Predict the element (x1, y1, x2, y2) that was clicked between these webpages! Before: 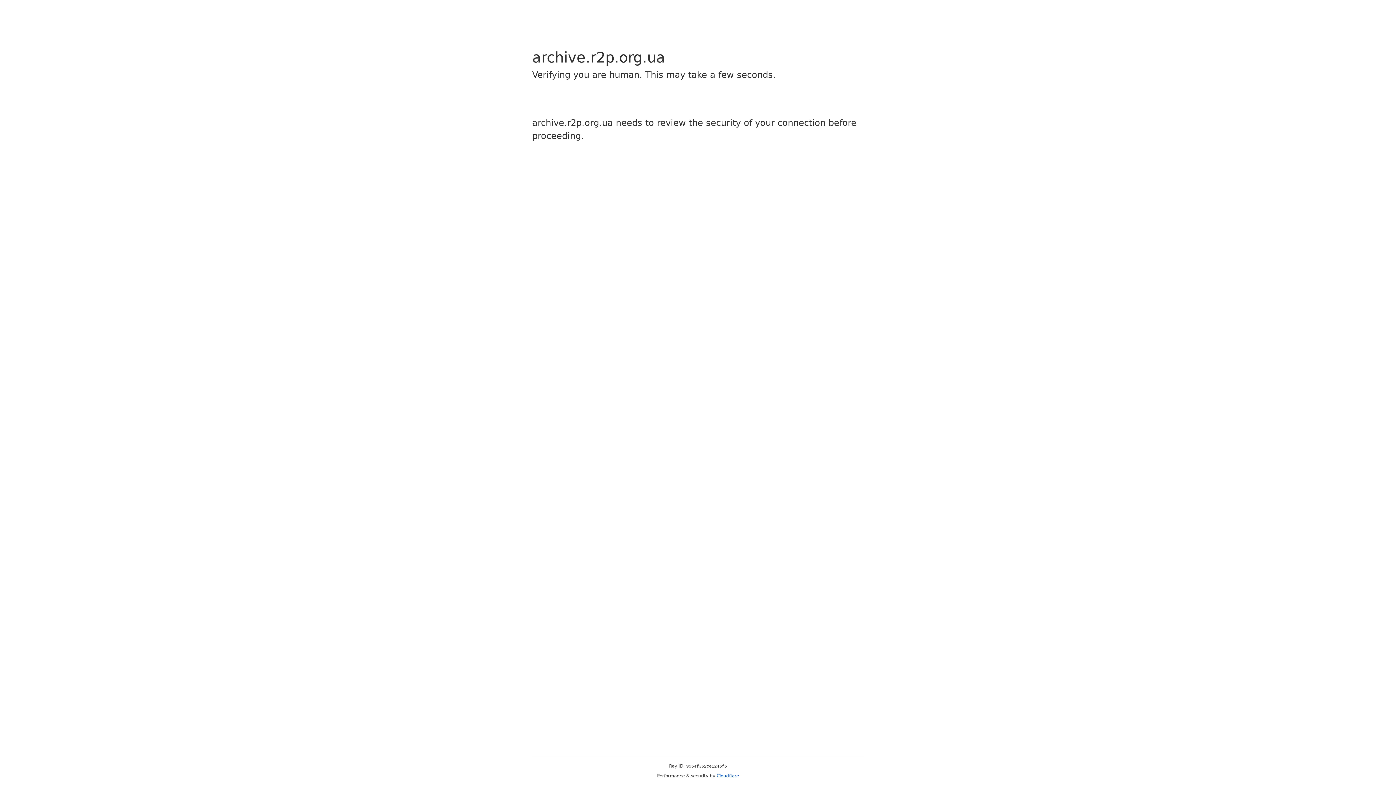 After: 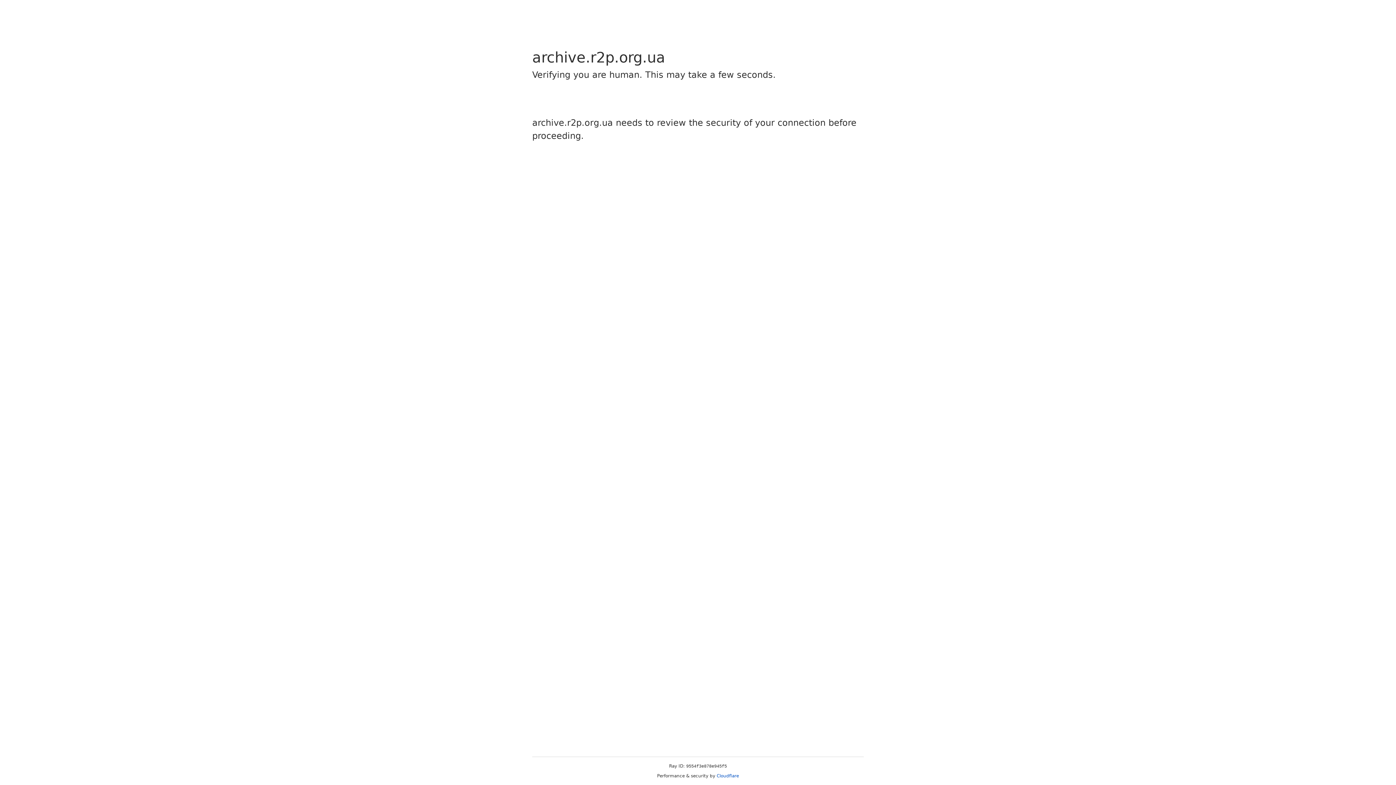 Action: label: Cloudflare bbox: (716, 773, 739, 778)